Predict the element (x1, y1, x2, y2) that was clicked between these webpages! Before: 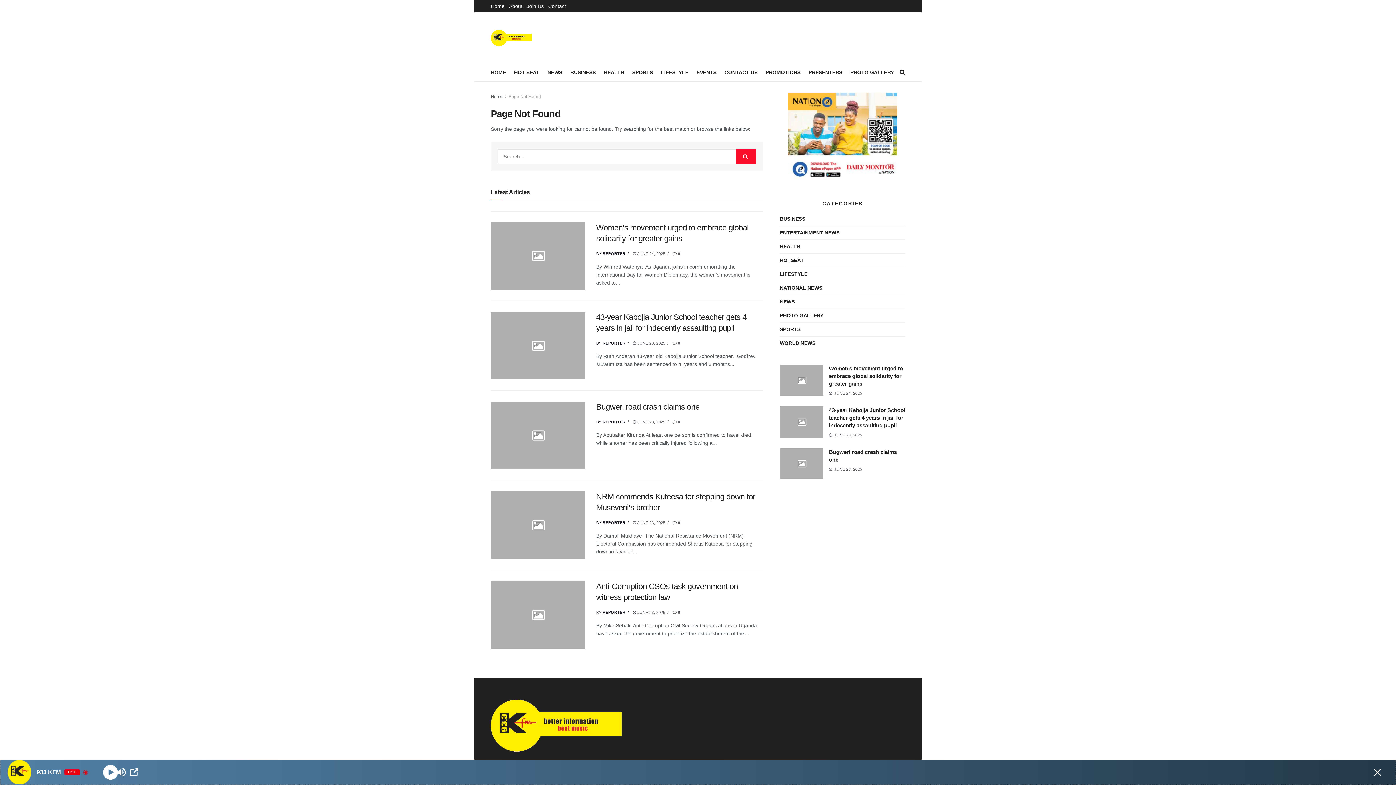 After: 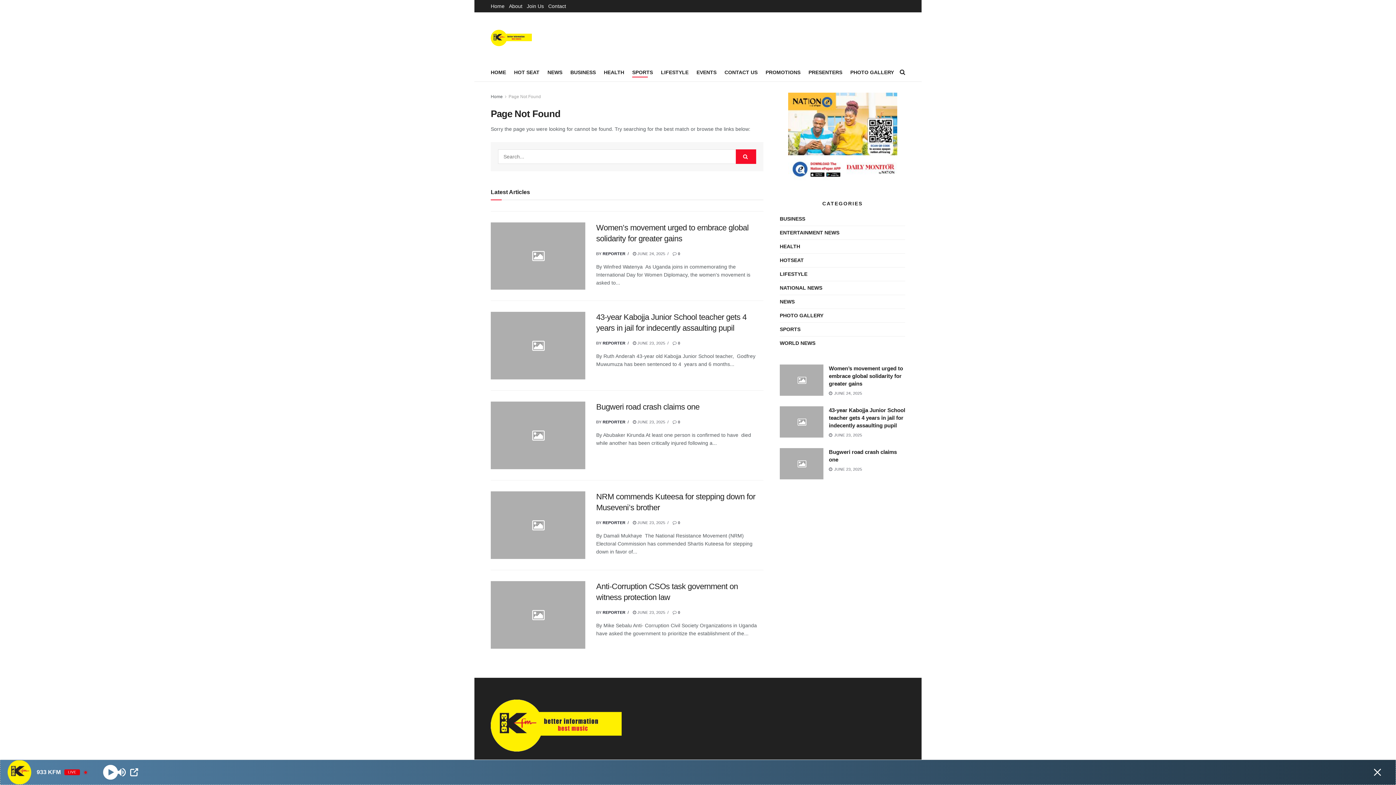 Action: label: SPORTS bbox: (632, 67, 653, 77)